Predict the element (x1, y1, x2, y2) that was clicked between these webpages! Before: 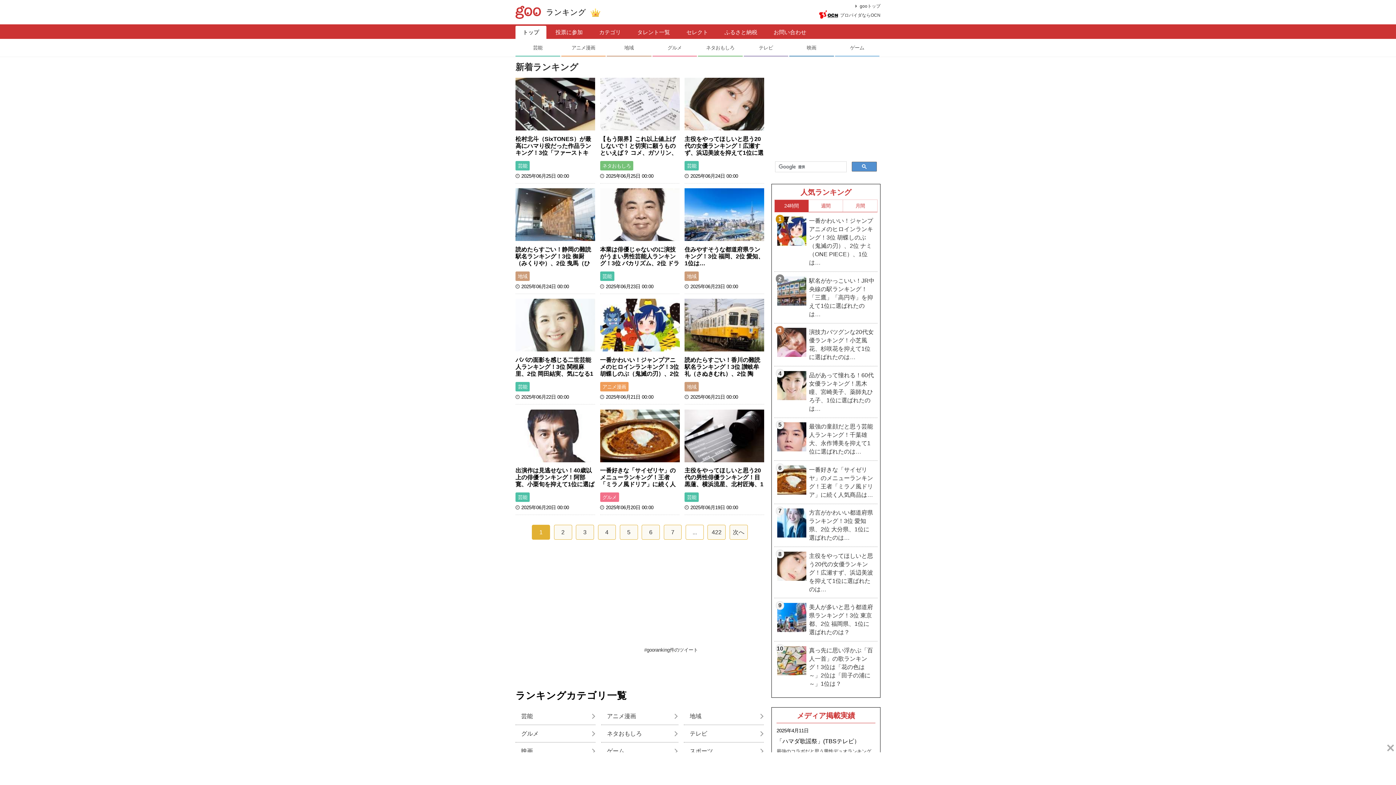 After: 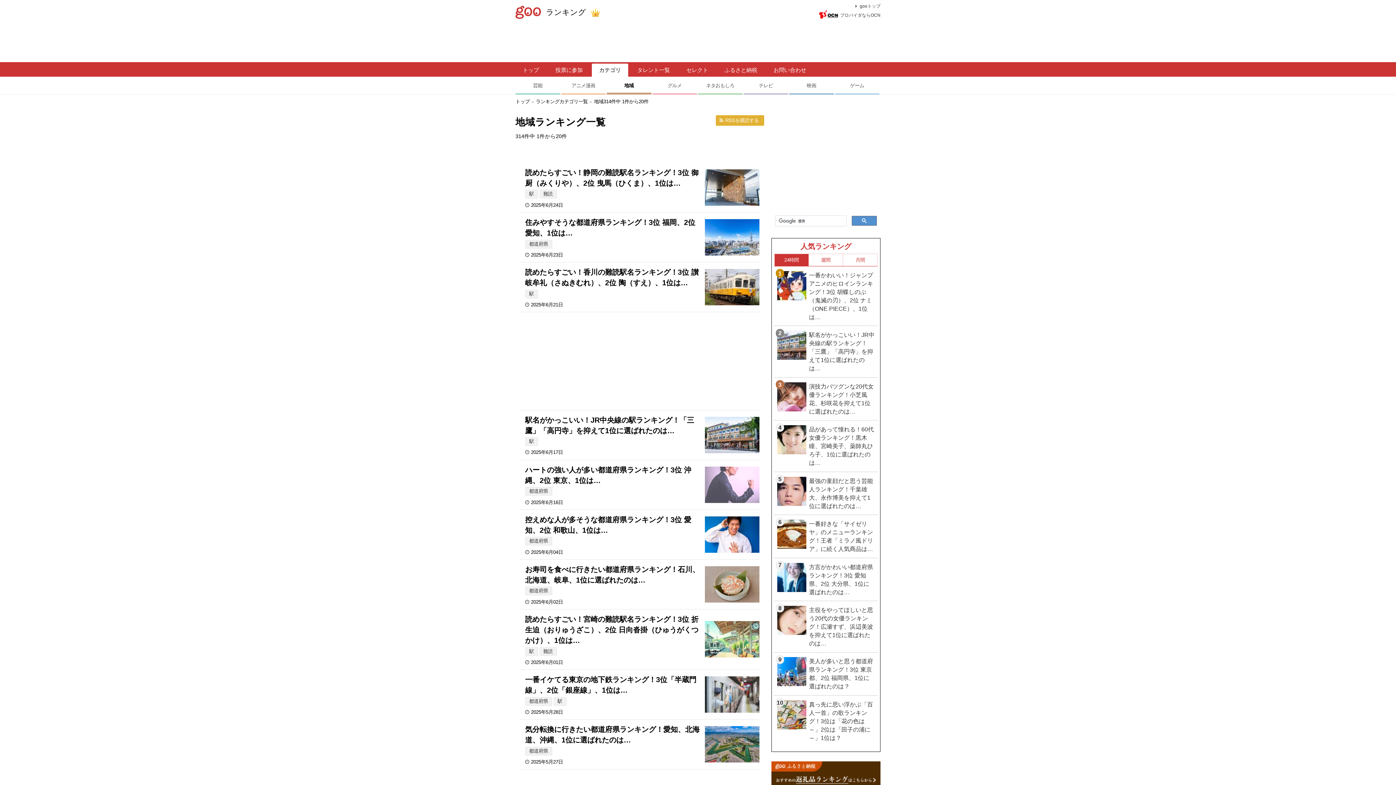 Action: bbox: (515, 271, 529, 281) label: 地域